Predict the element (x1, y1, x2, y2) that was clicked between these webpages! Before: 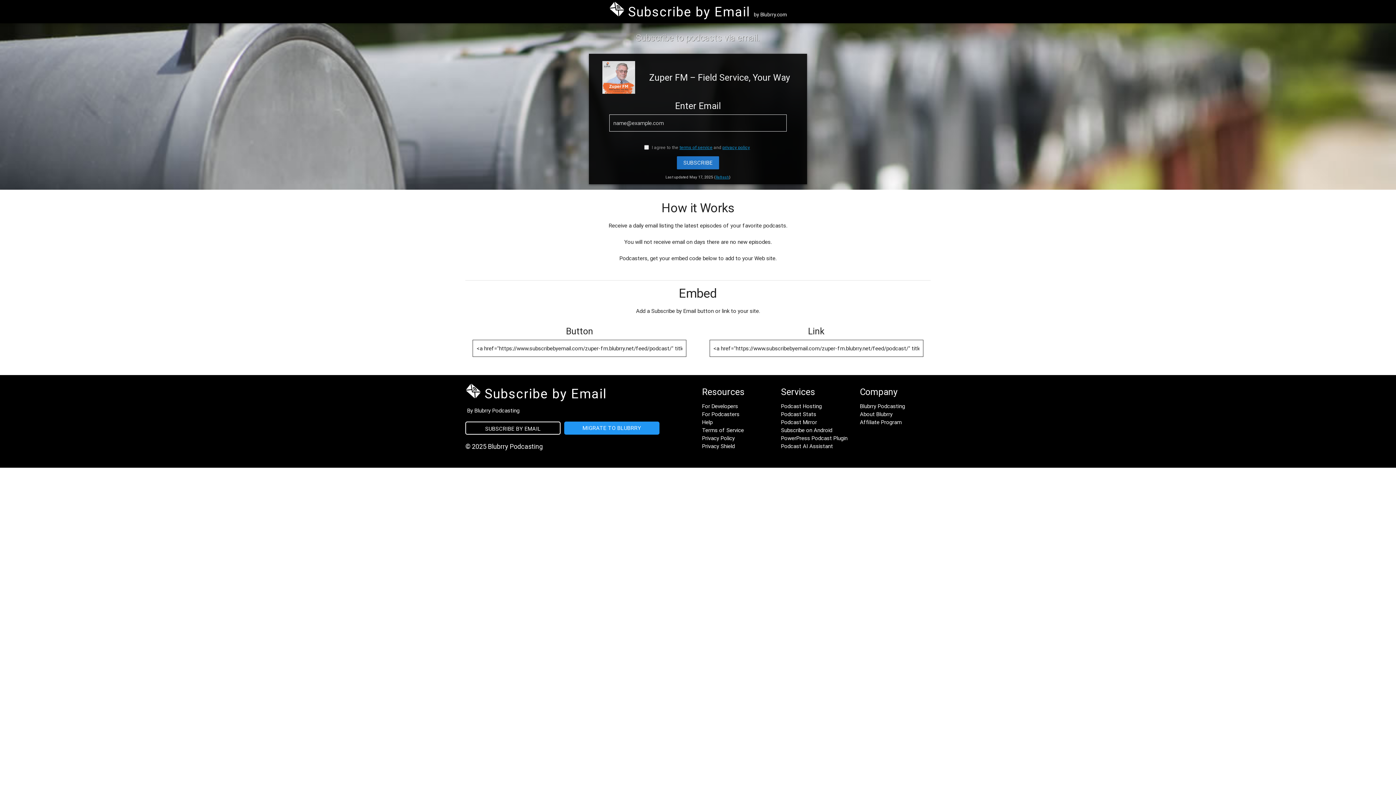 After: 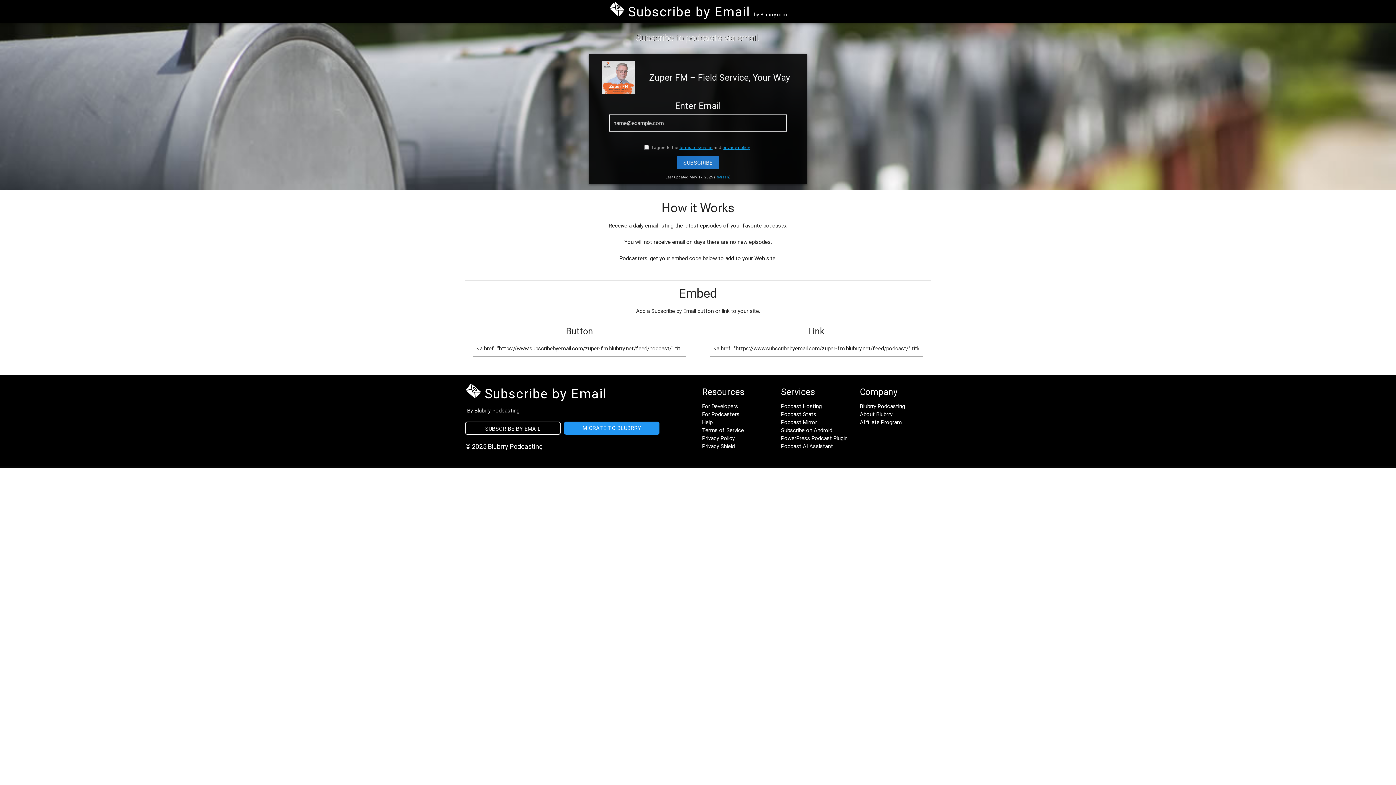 Action: label: privacy policy bbox: (722, 144, 750, 150)